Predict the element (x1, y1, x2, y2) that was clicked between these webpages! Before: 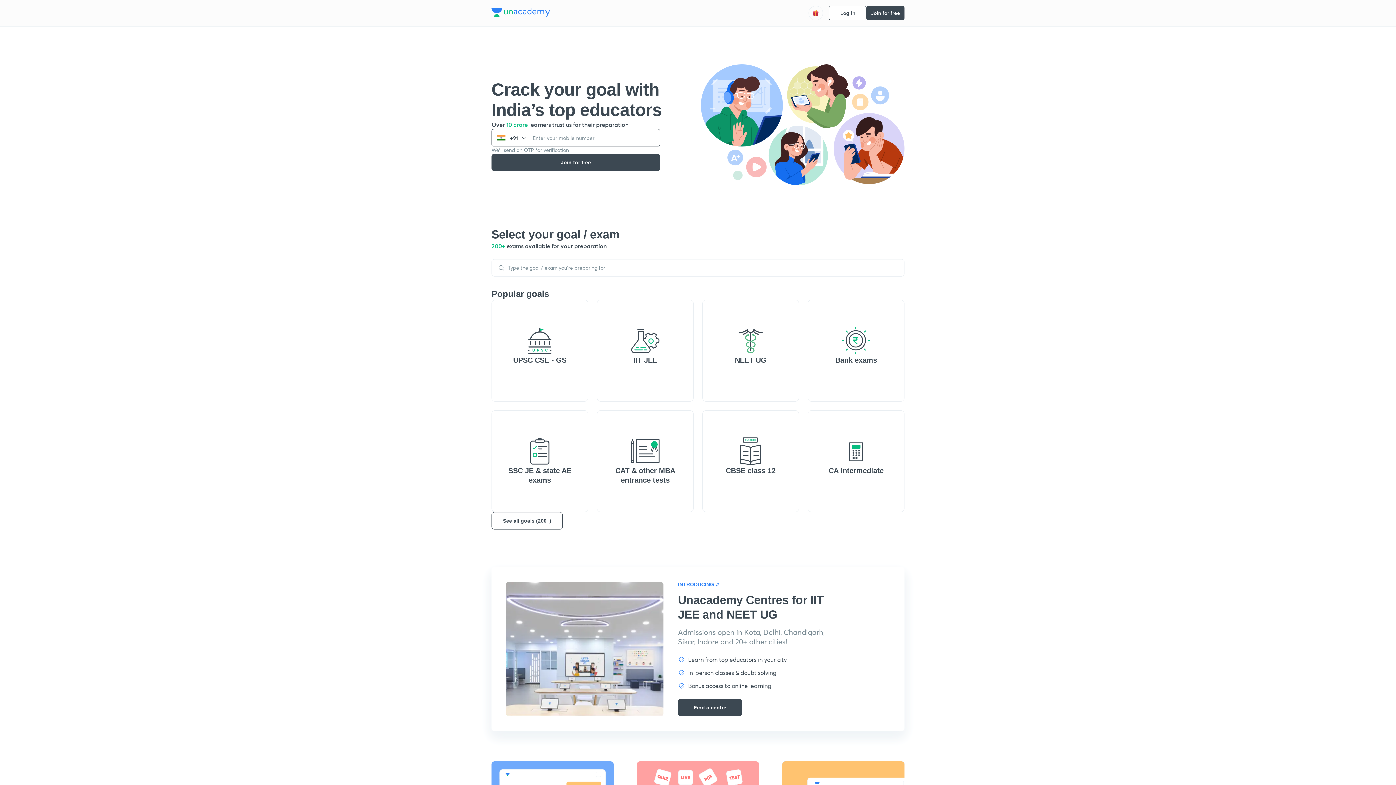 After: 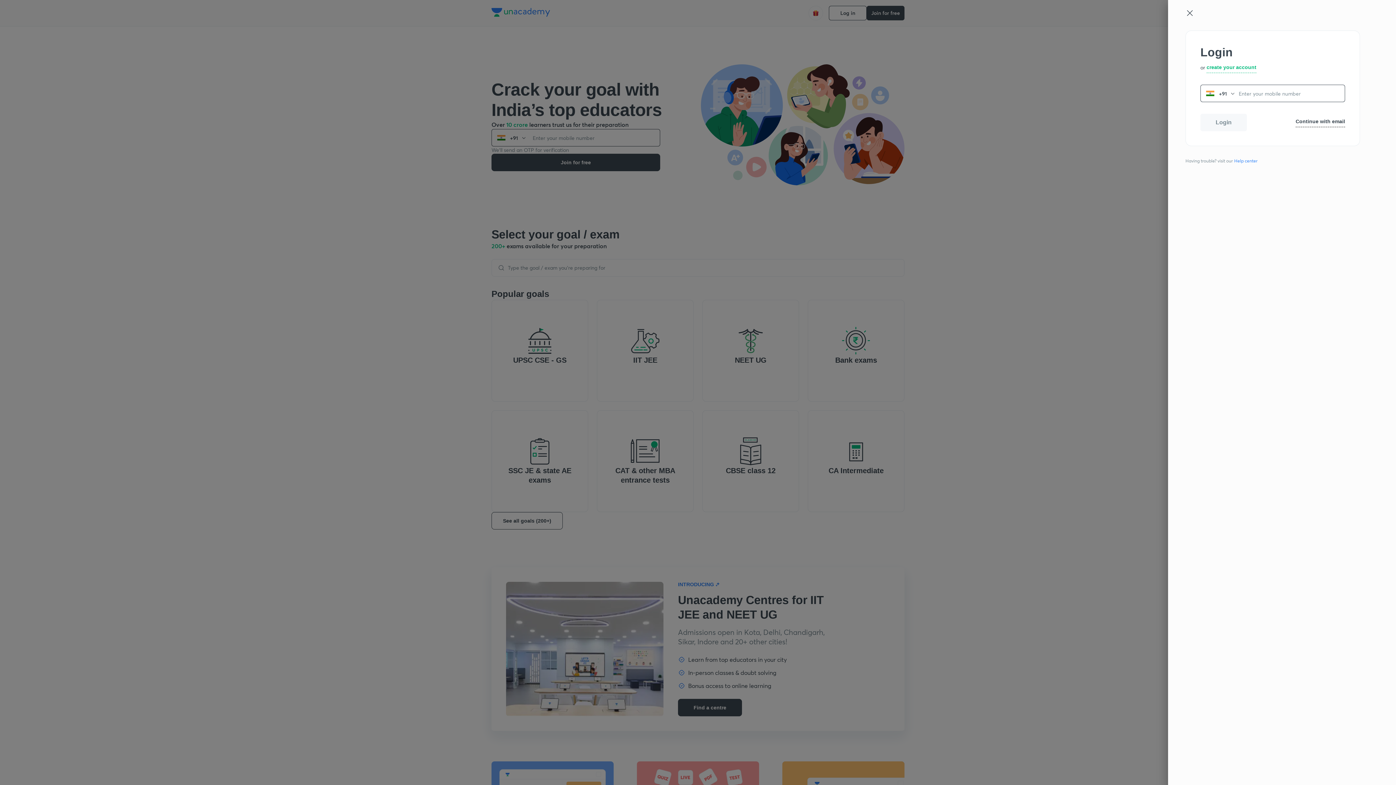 Action: bbox: (491, 512, 562, 529) label: See all goals (200+)